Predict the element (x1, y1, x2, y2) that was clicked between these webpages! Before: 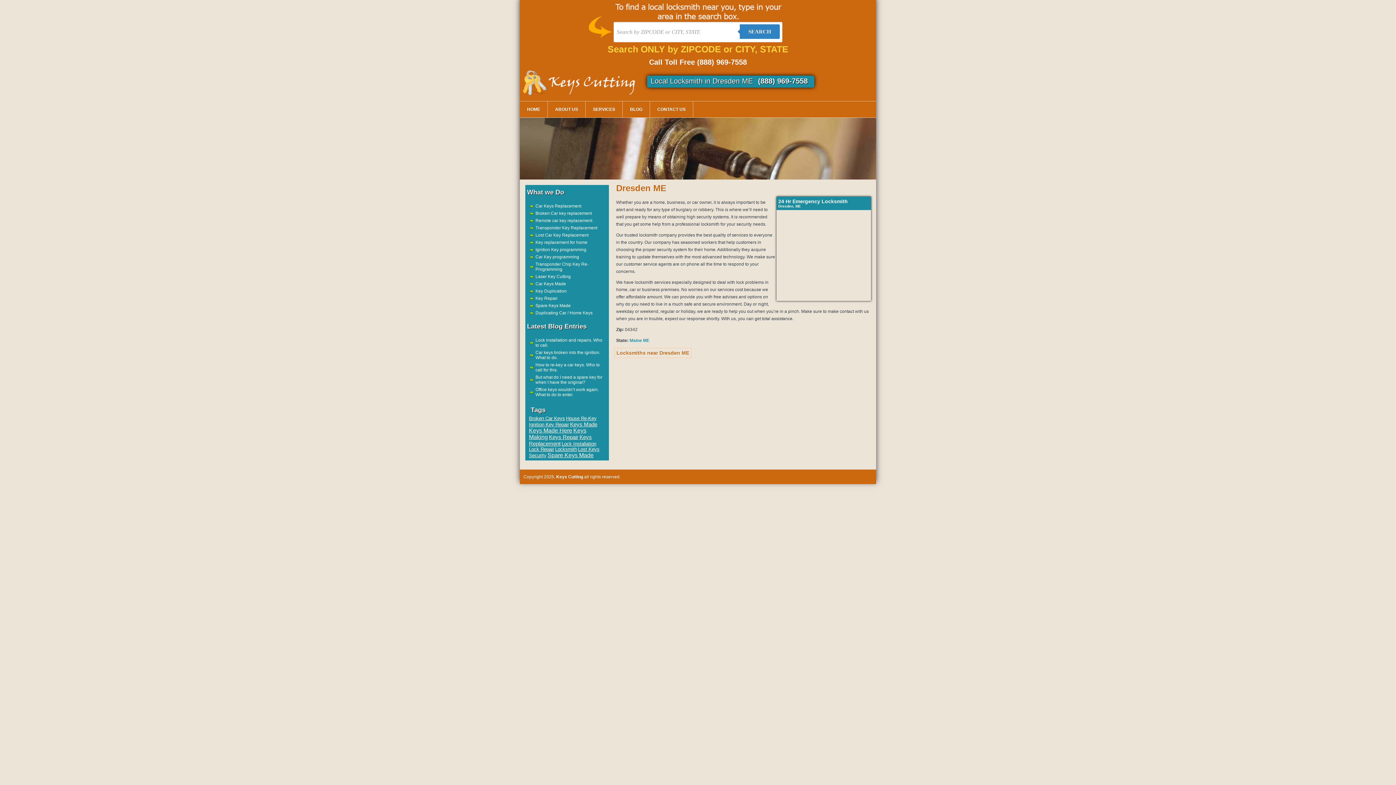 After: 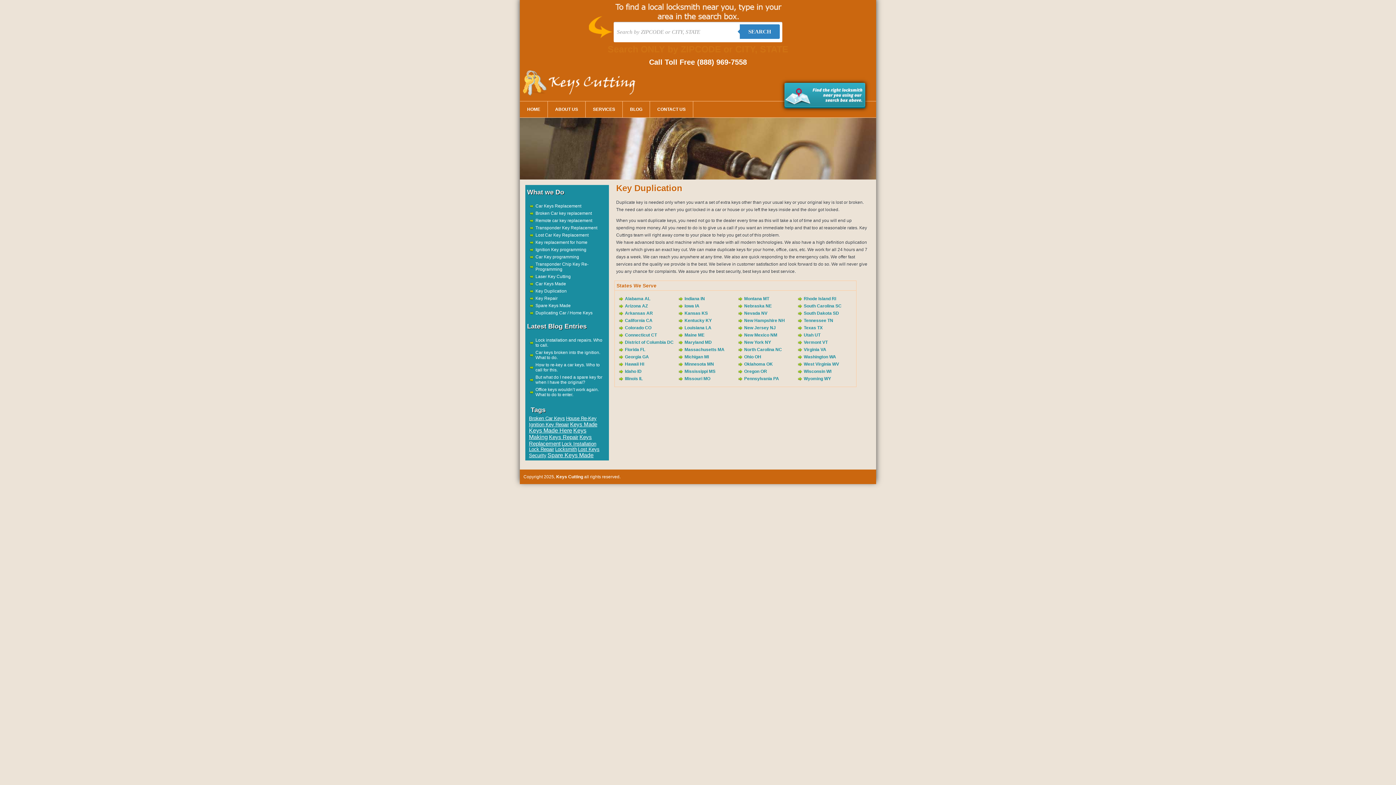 Action: bbox: (535, 288, 566, 293) label: Key Duplication